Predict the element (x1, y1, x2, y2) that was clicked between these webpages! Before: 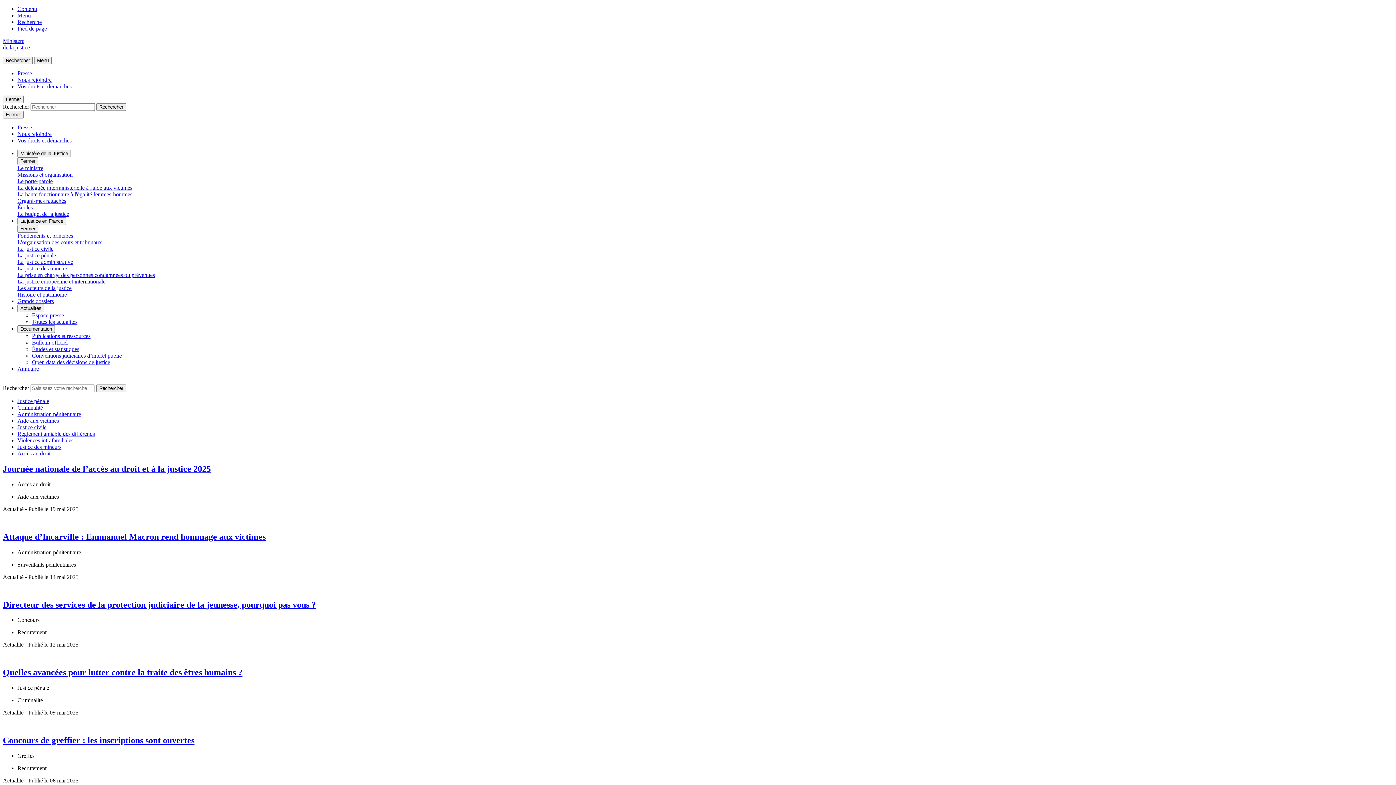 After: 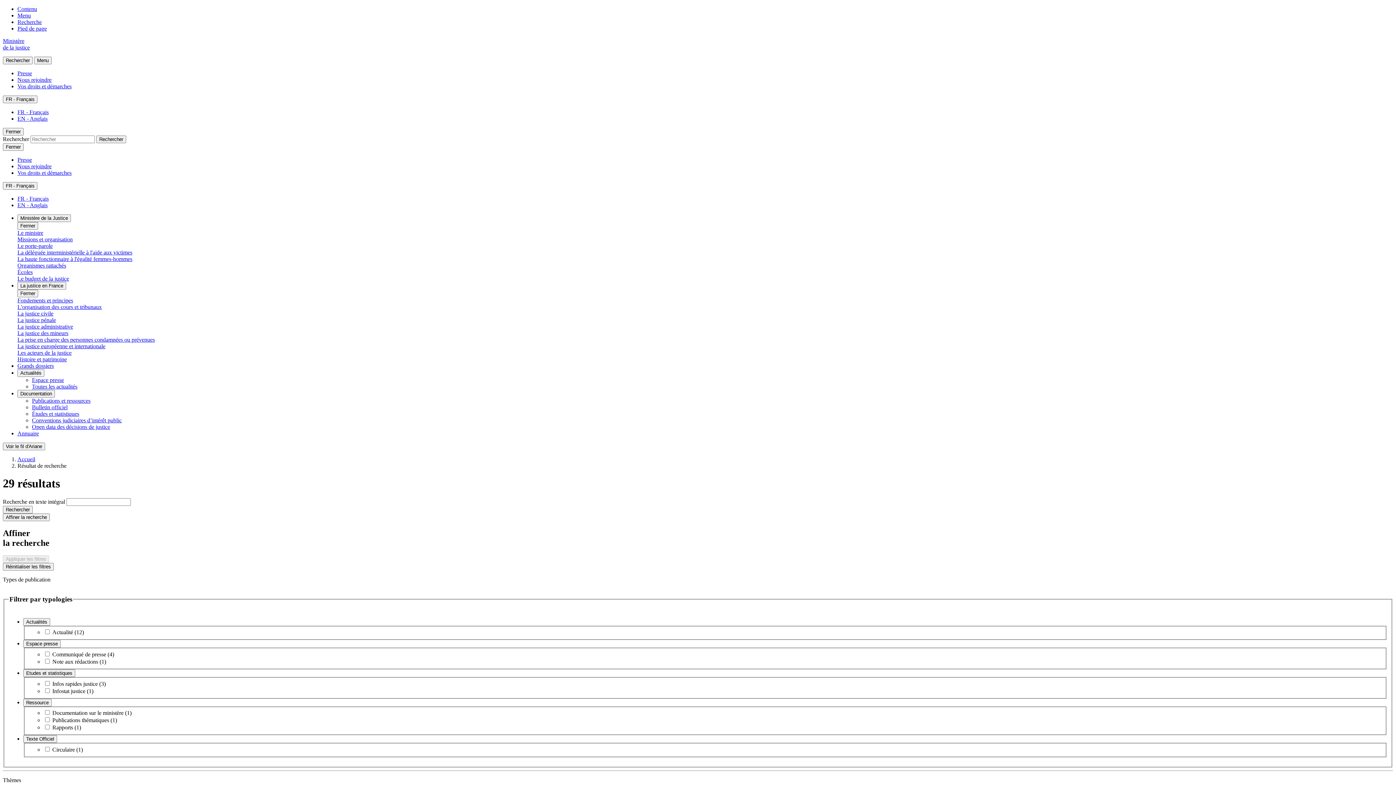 Action: label: Accès au droit bbox: (17, 450, 50, 456)